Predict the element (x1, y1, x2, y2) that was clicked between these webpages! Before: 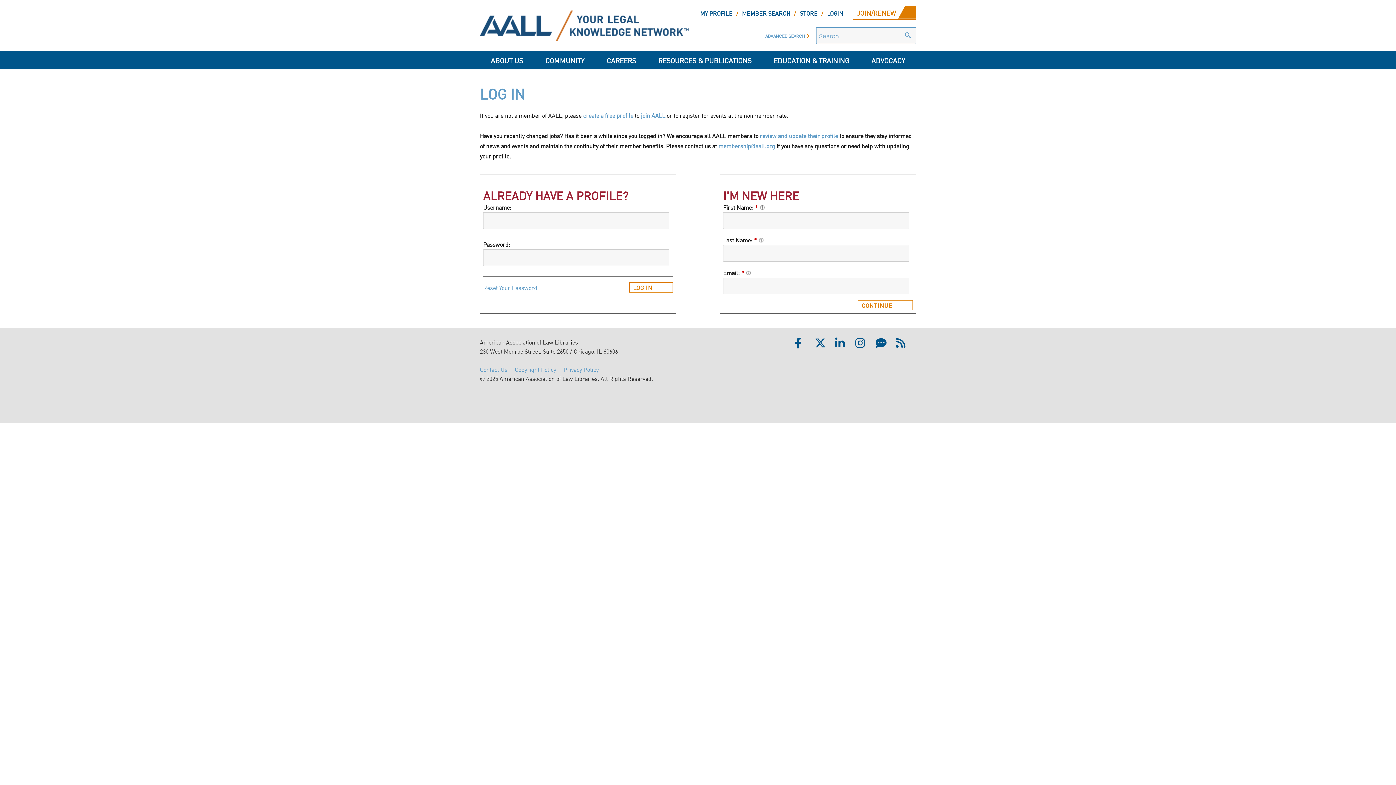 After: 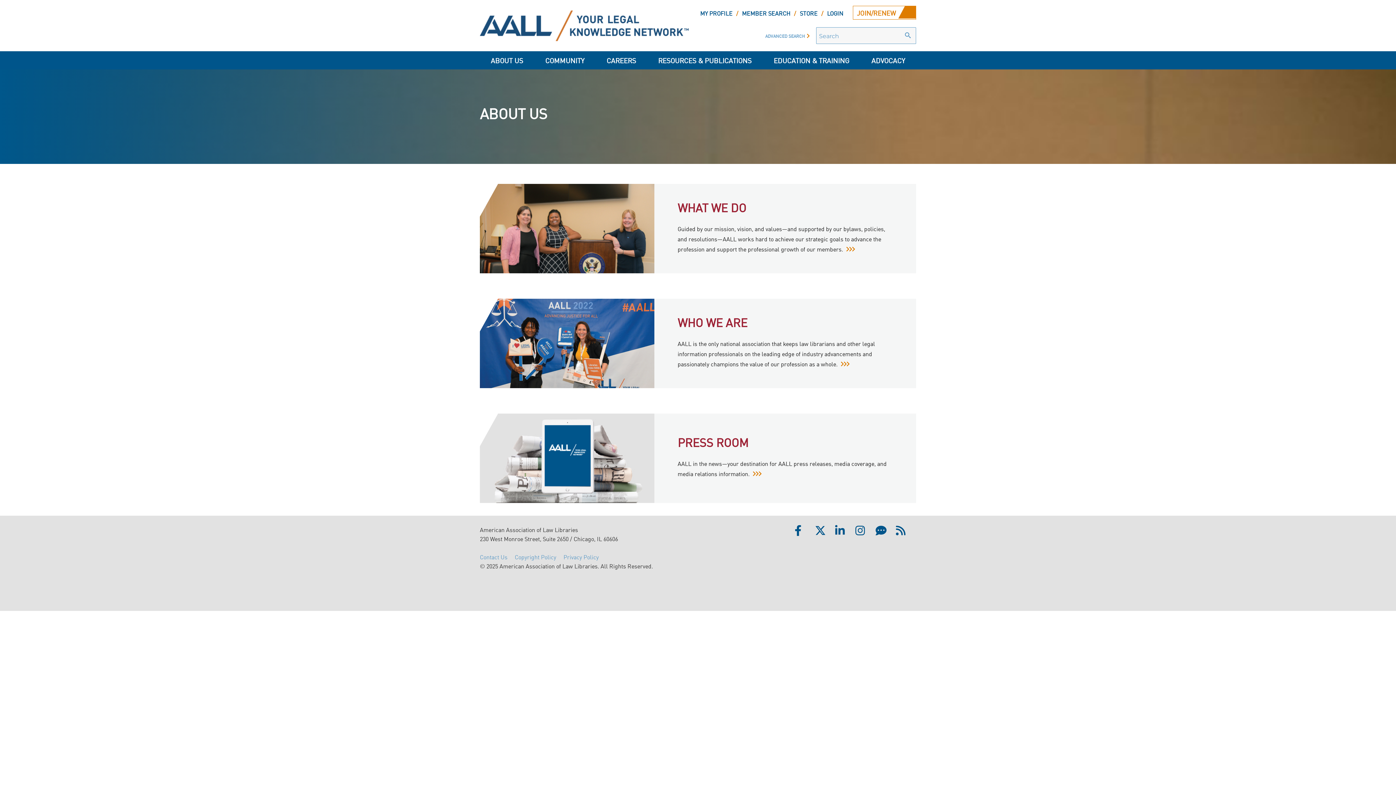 Action: label: ABOUT US bbox: (479, 51, 534, 69)